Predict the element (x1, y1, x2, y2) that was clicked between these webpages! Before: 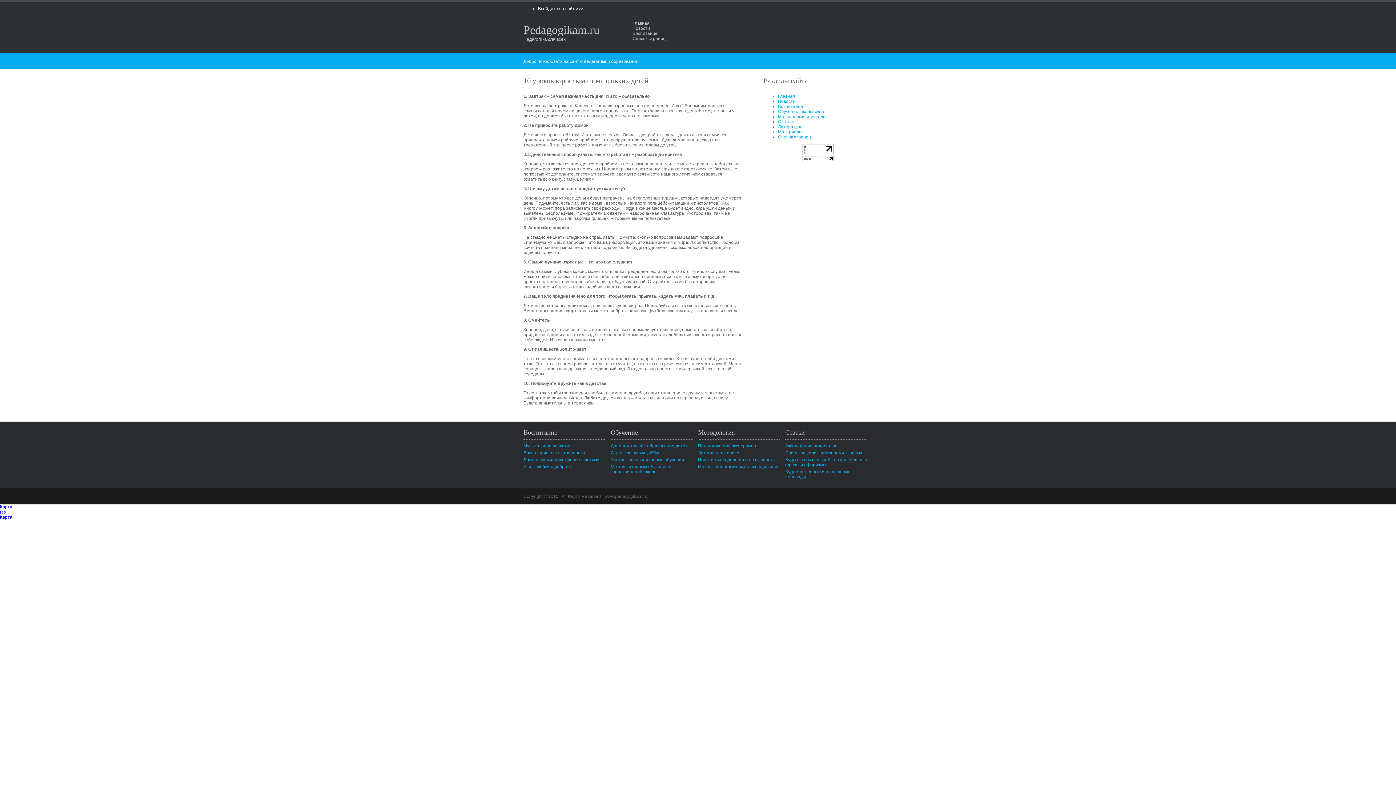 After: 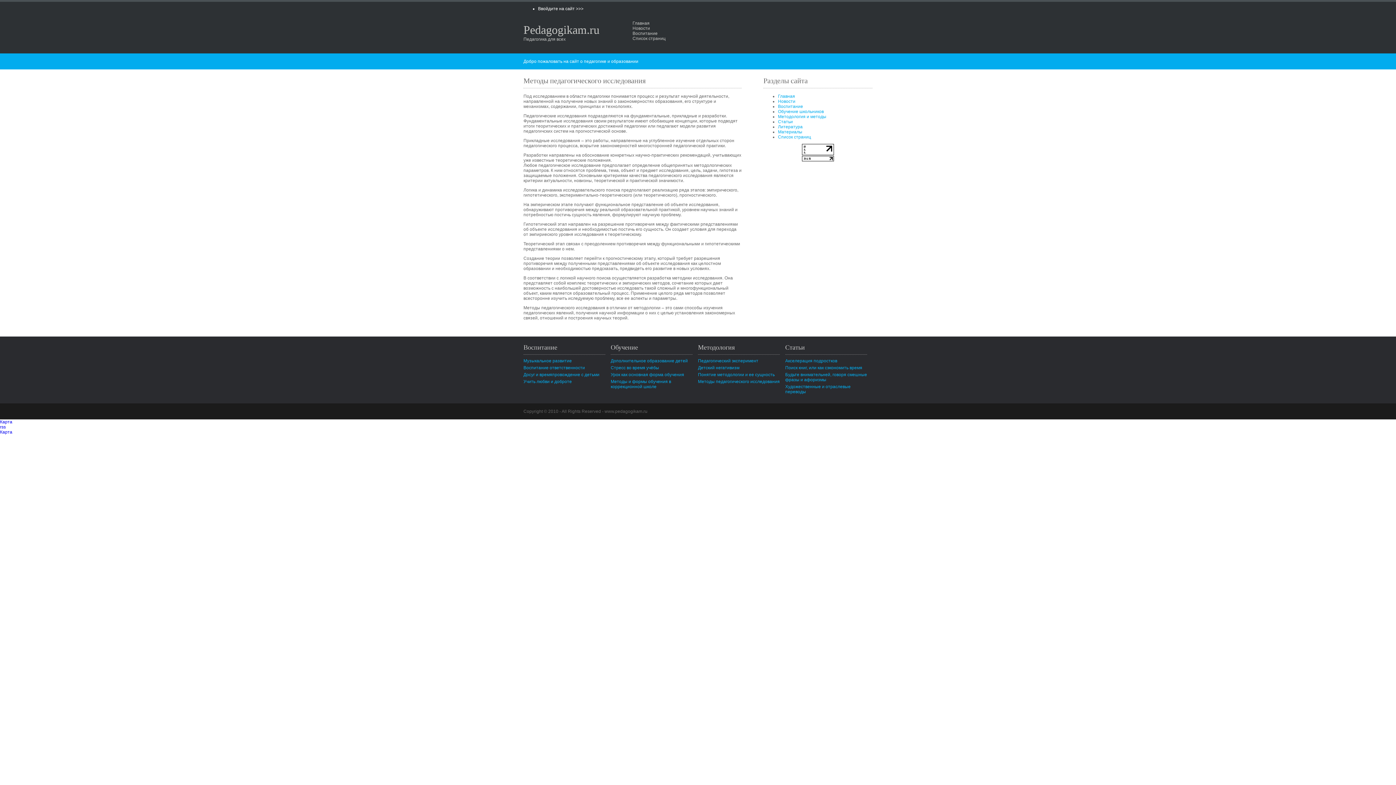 Action: bbox: (698, 464, 780, 469) label: Методы педагогического исследования